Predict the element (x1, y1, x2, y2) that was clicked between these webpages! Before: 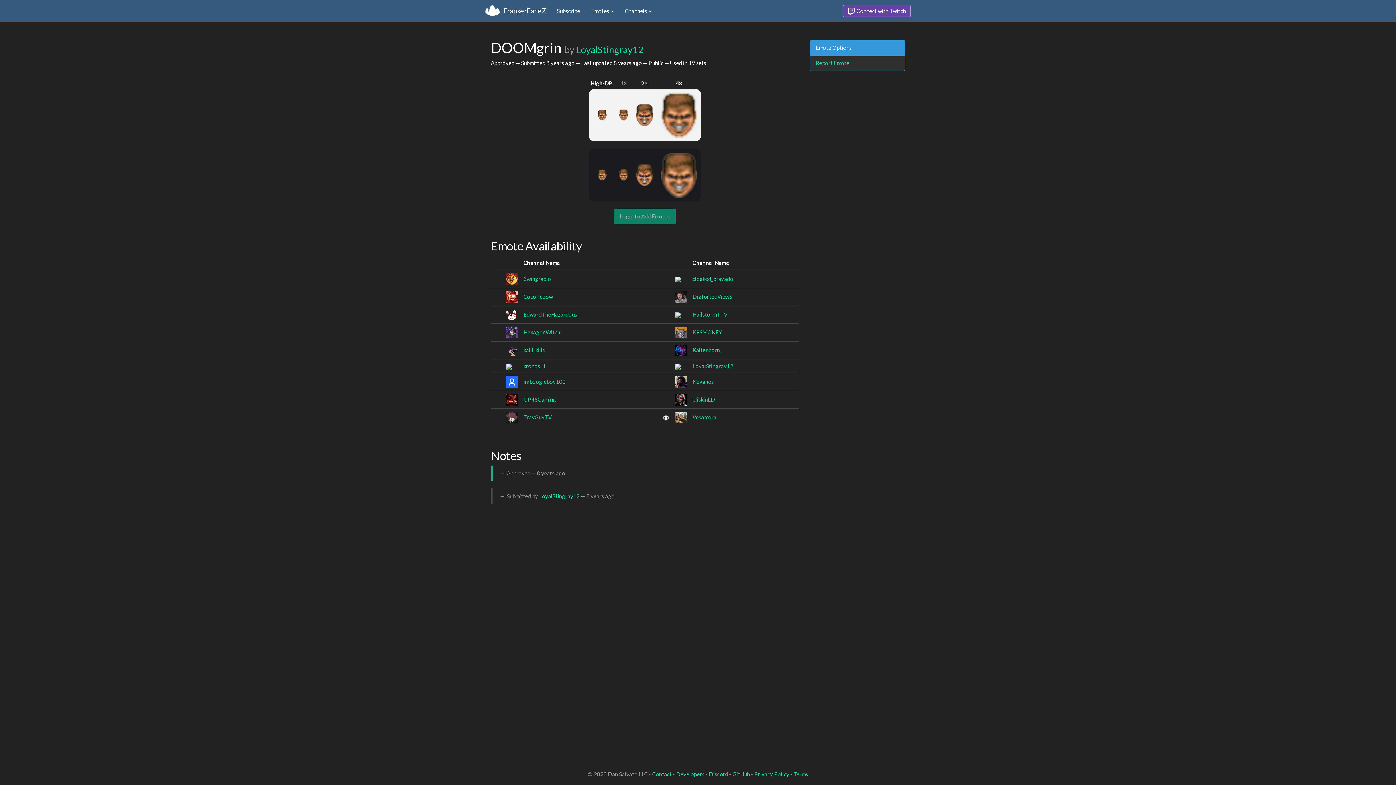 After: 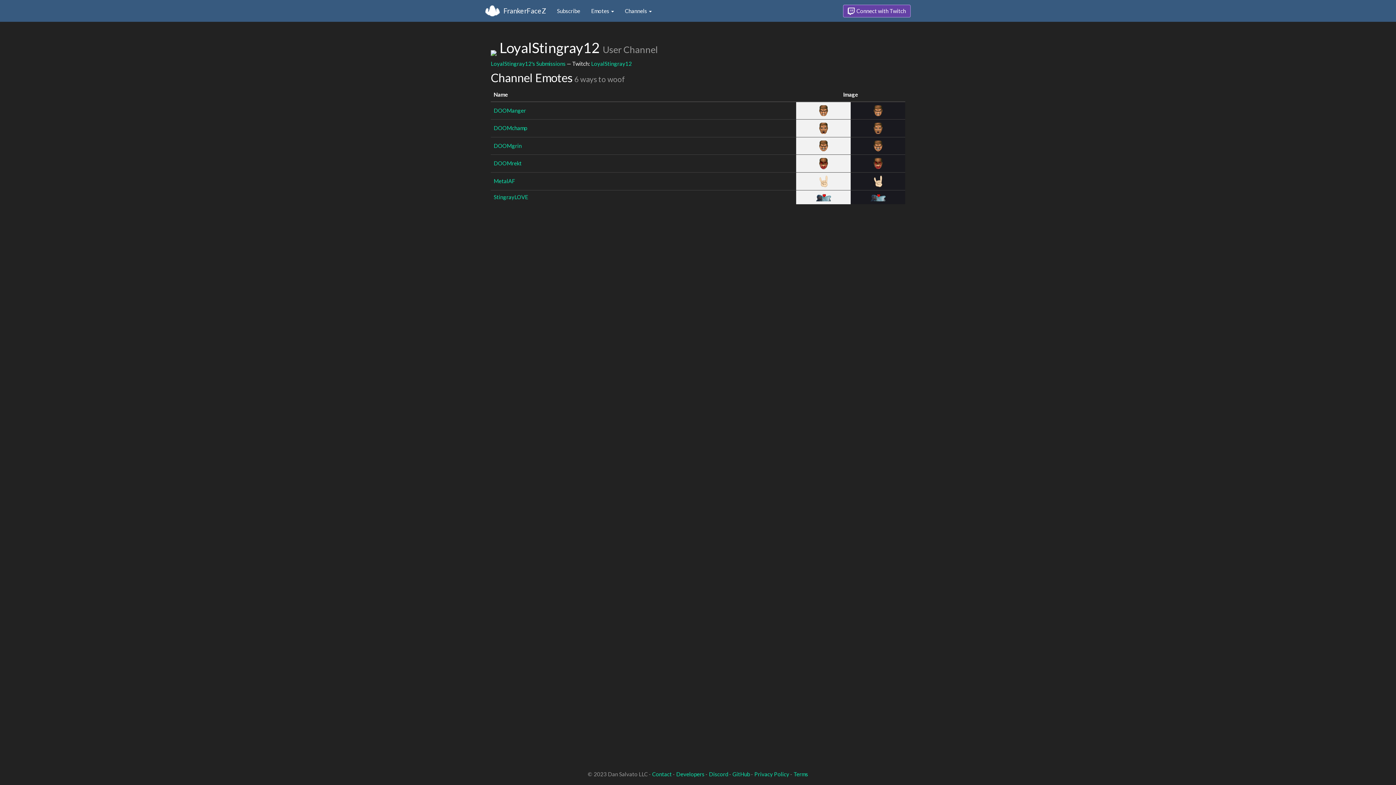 Action: bbox: (692, 362, 733, 369) label: LoyalStingray12